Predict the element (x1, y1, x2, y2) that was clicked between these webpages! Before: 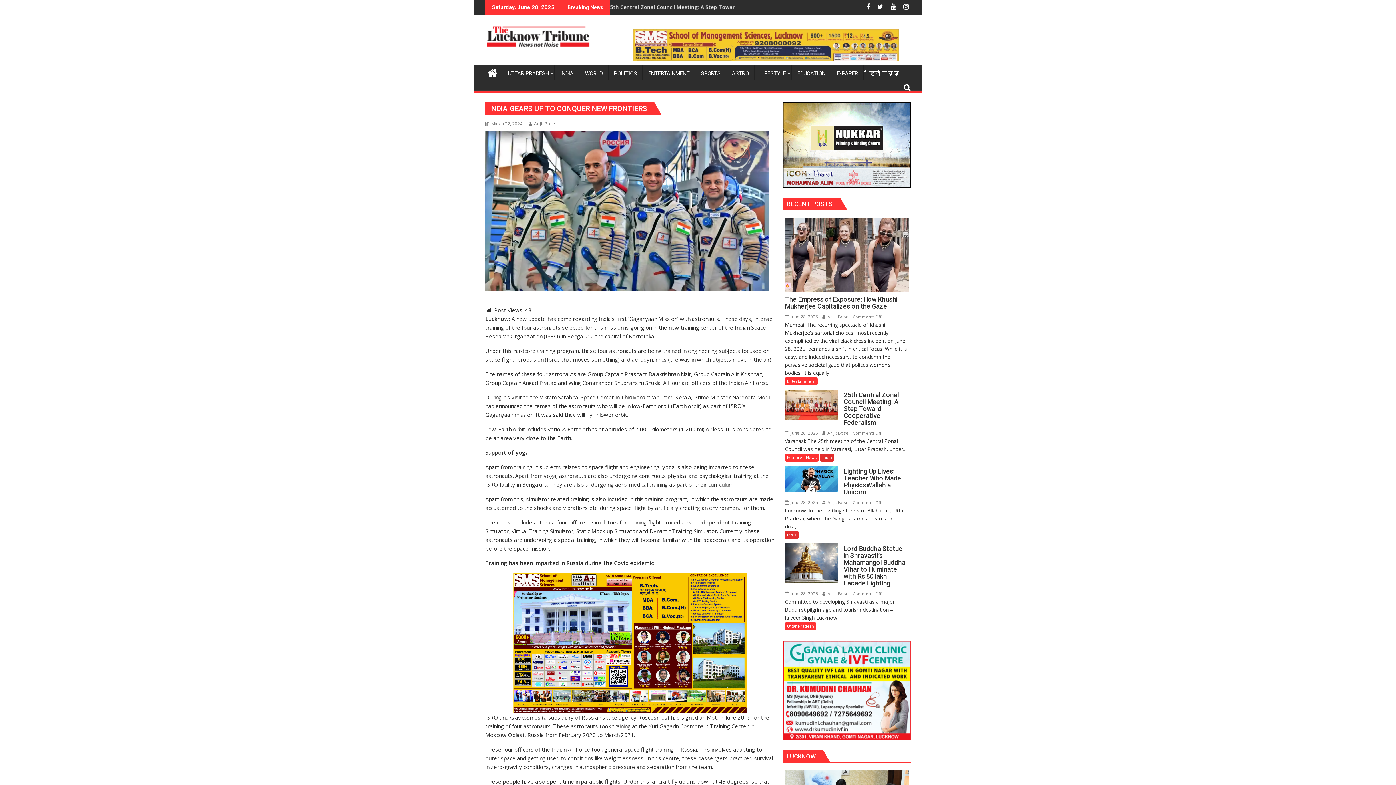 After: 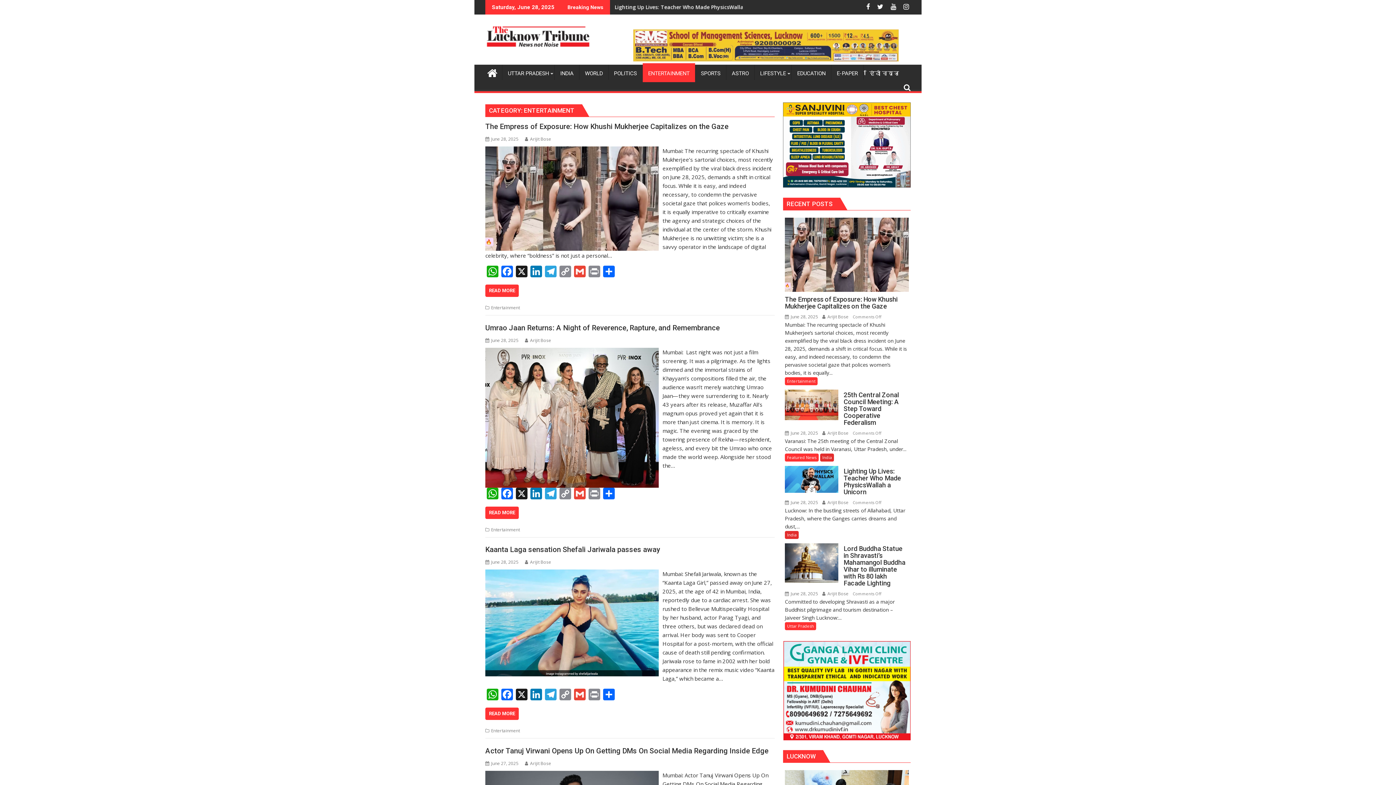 Action: label: ENTERTAINMENT bbox: (642, 64, 695, 82)